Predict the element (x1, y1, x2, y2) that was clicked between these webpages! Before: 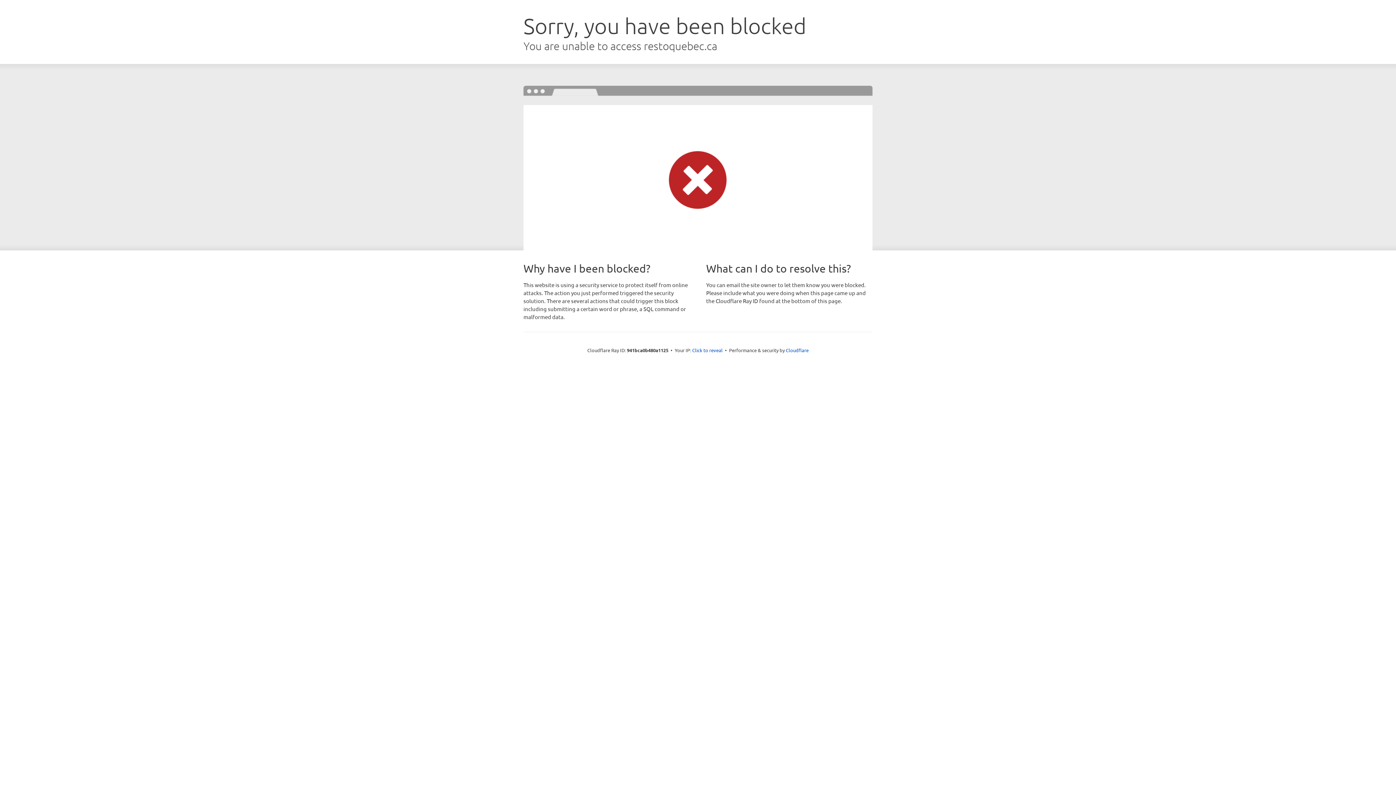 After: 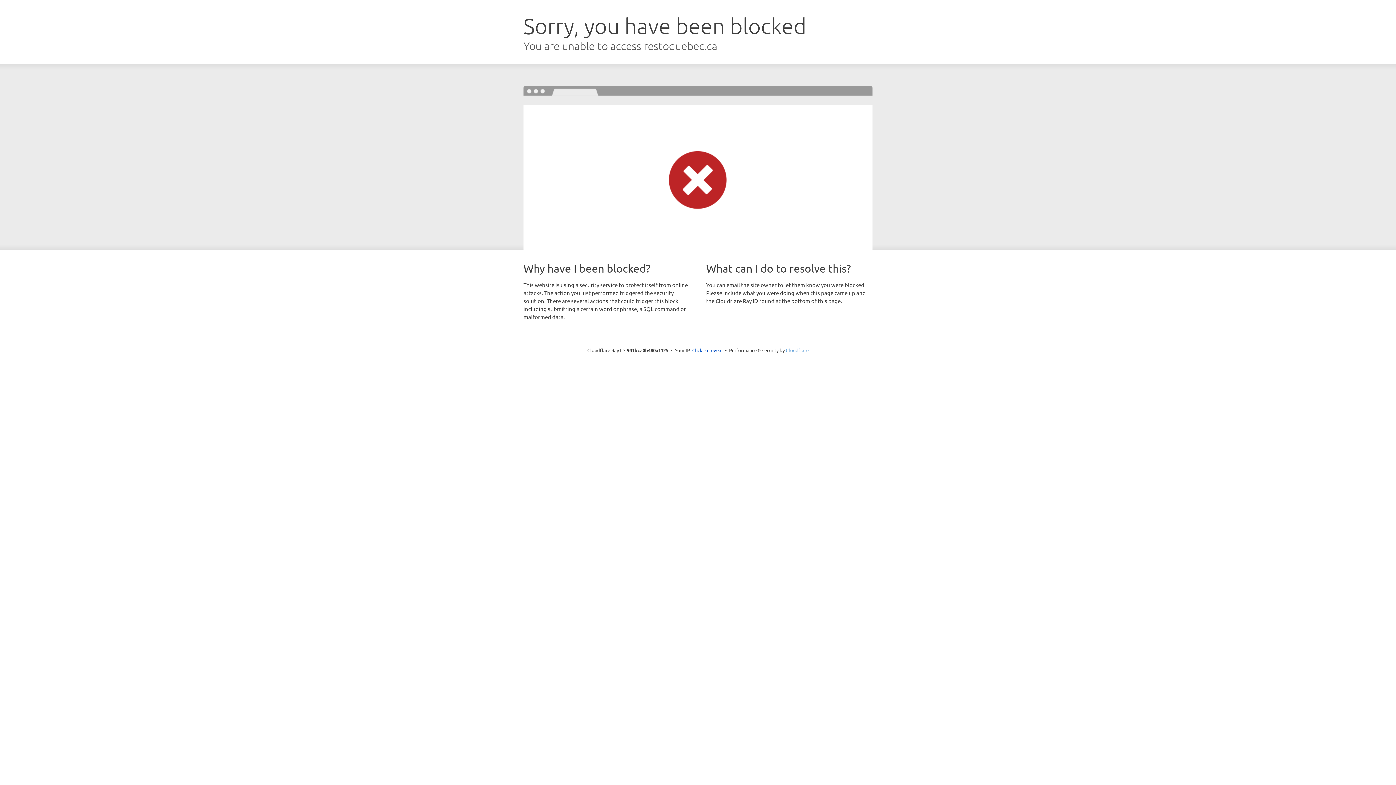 Action: label: Cloudflare bbox: (786, 347, 808, 353)